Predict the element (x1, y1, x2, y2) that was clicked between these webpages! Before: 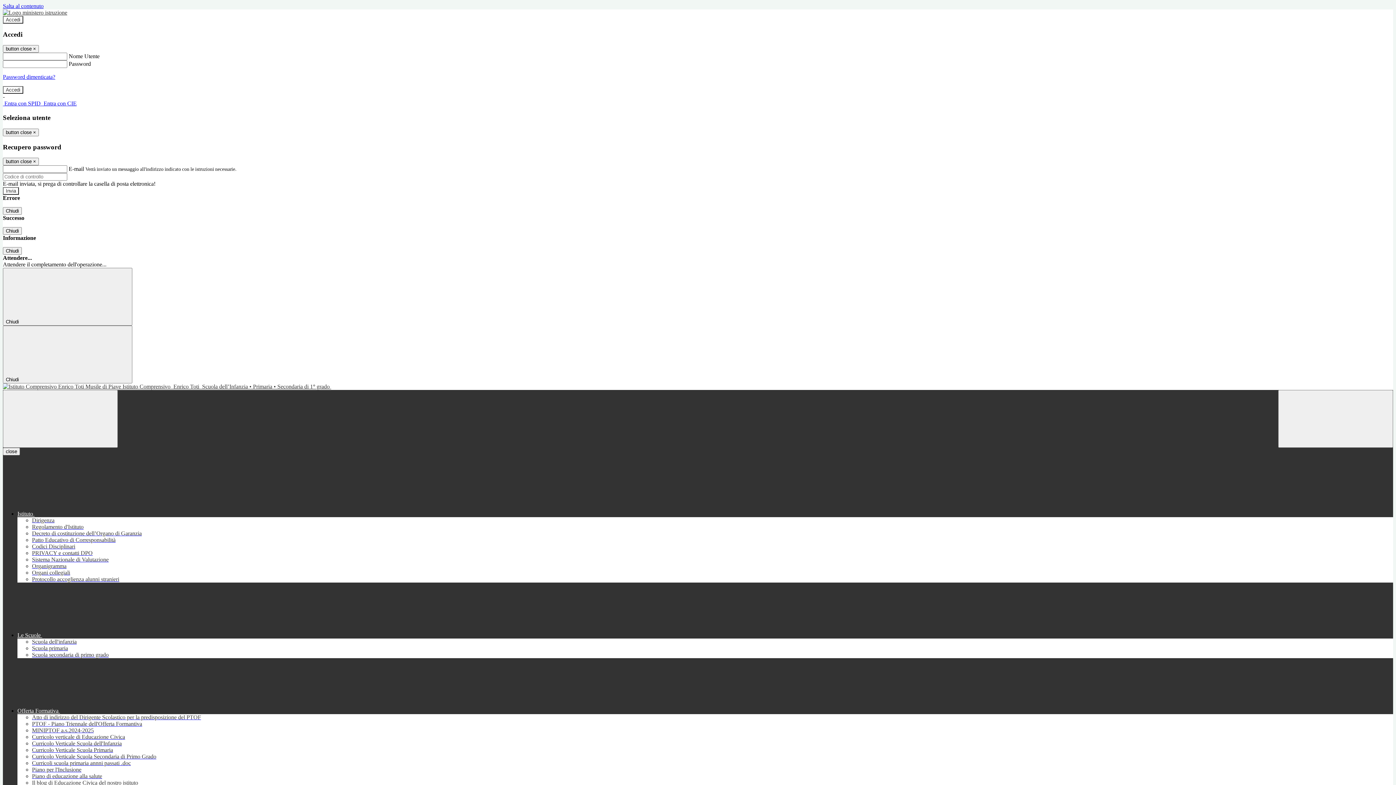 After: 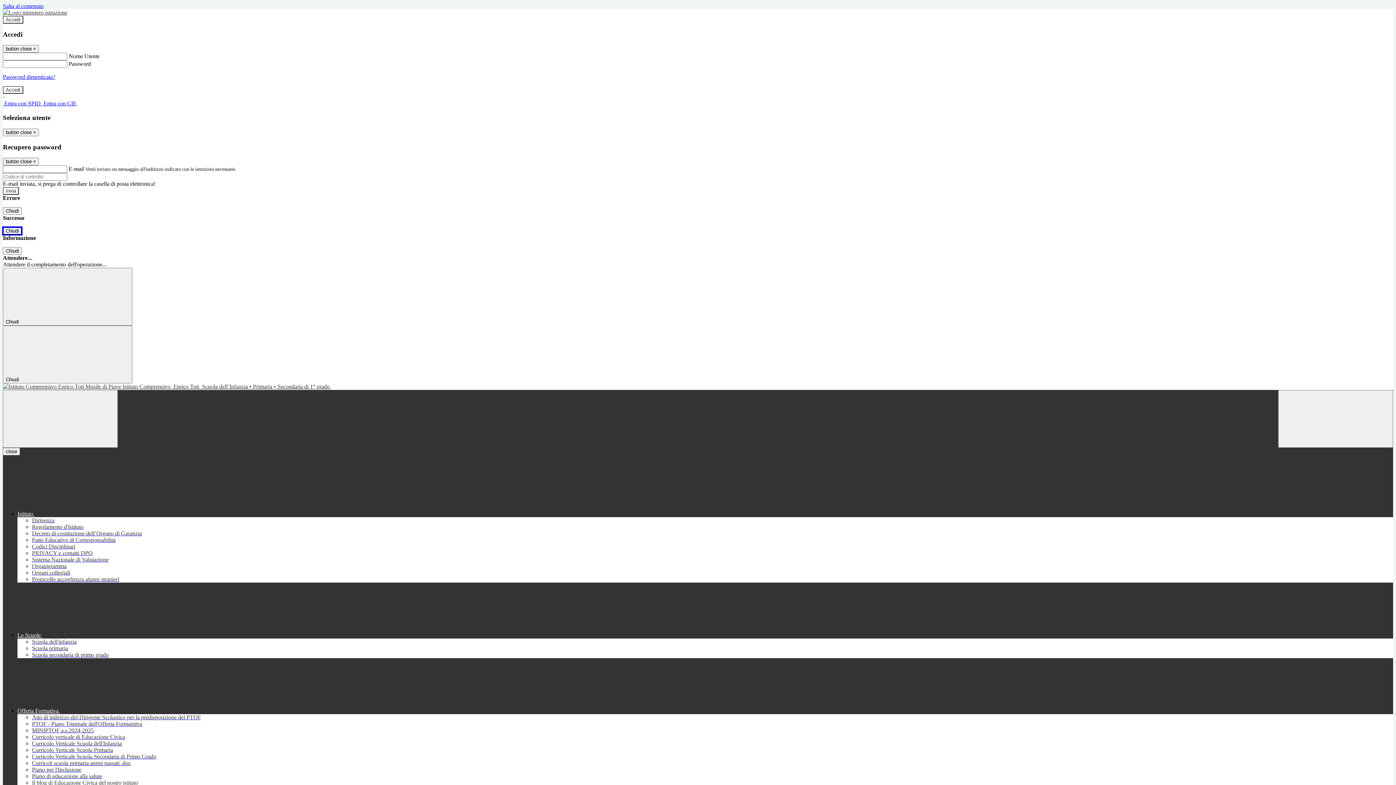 Action: label: Chiudi bbox: (2, 227, 21, 235)